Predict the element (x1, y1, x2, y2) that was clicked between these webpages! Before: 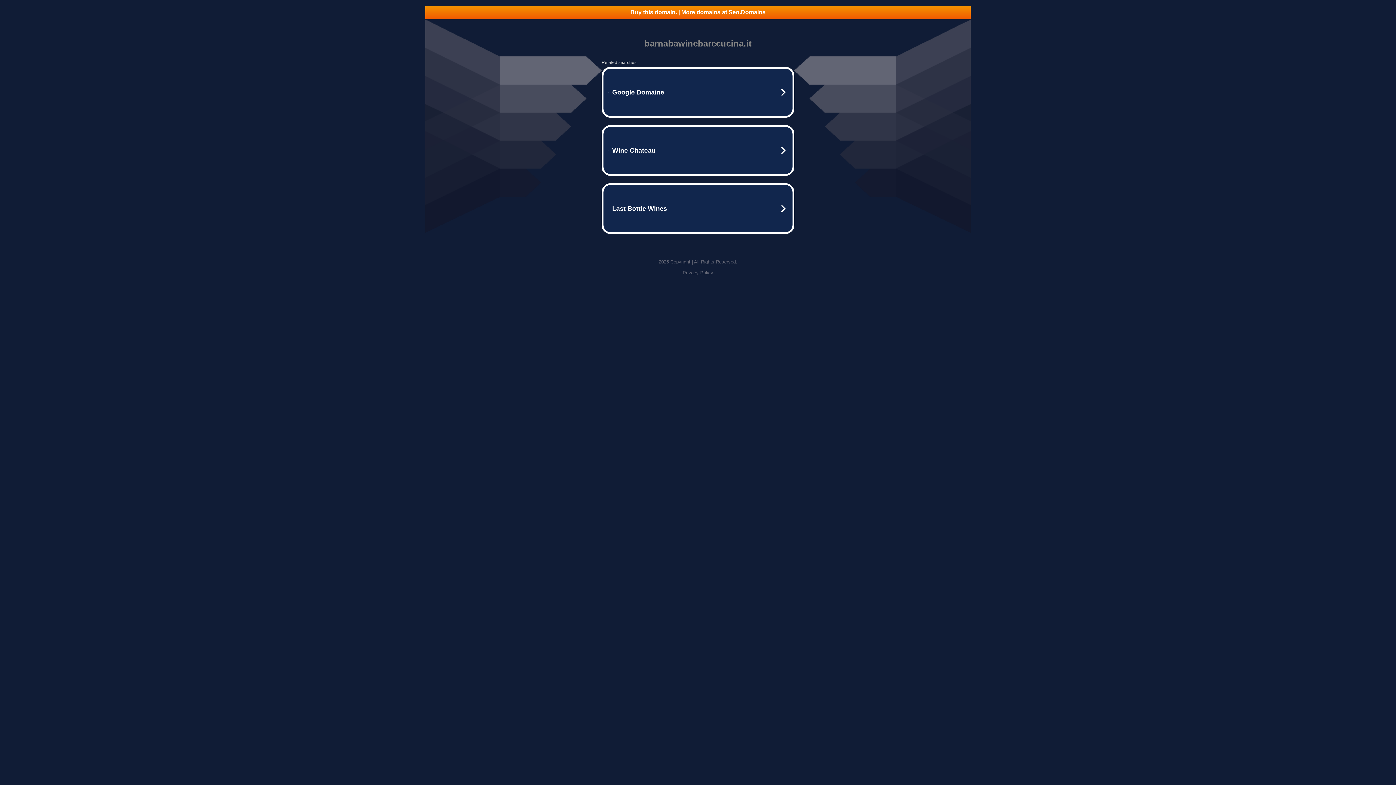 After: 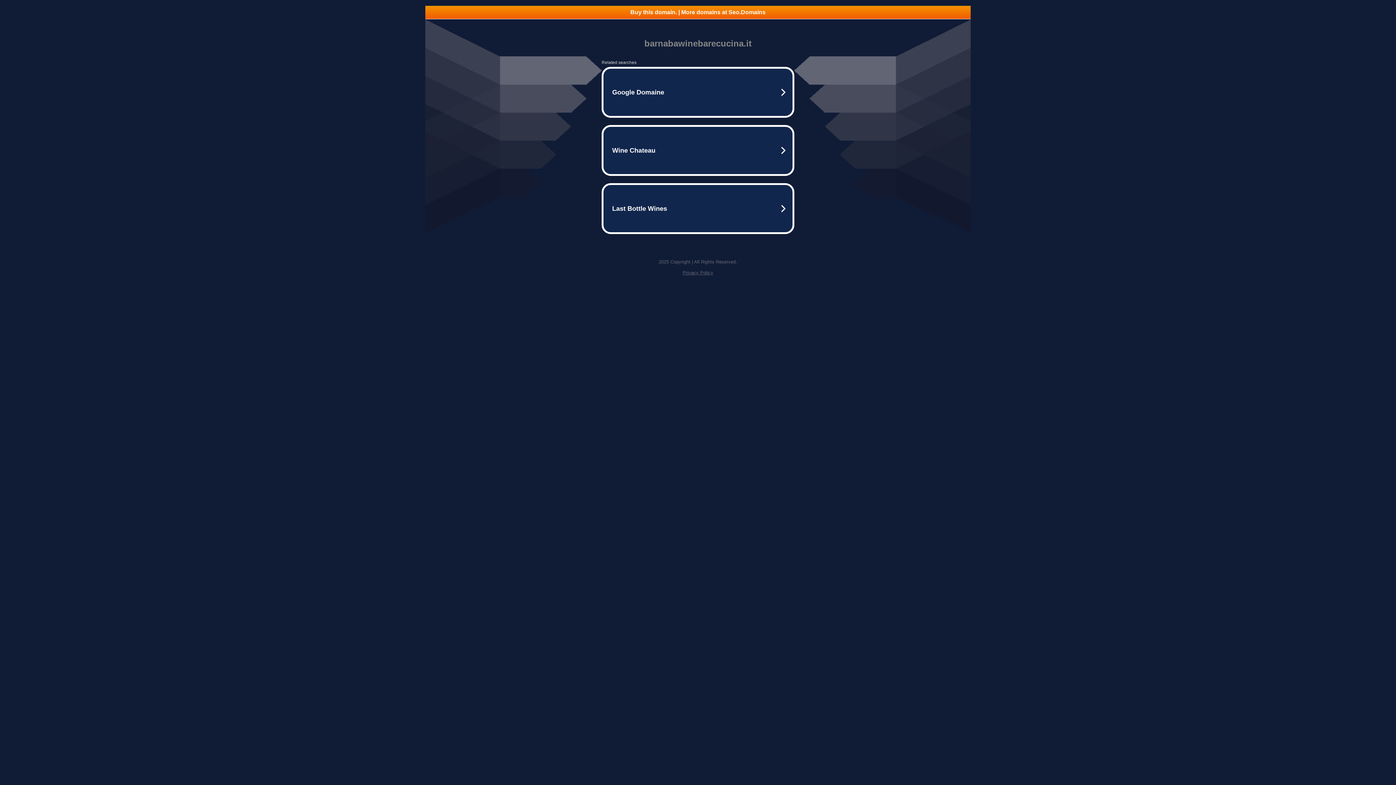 Action: bbox: (425, 5, 970, 18) label: Buy this domain. | More domains at Seo.Domains